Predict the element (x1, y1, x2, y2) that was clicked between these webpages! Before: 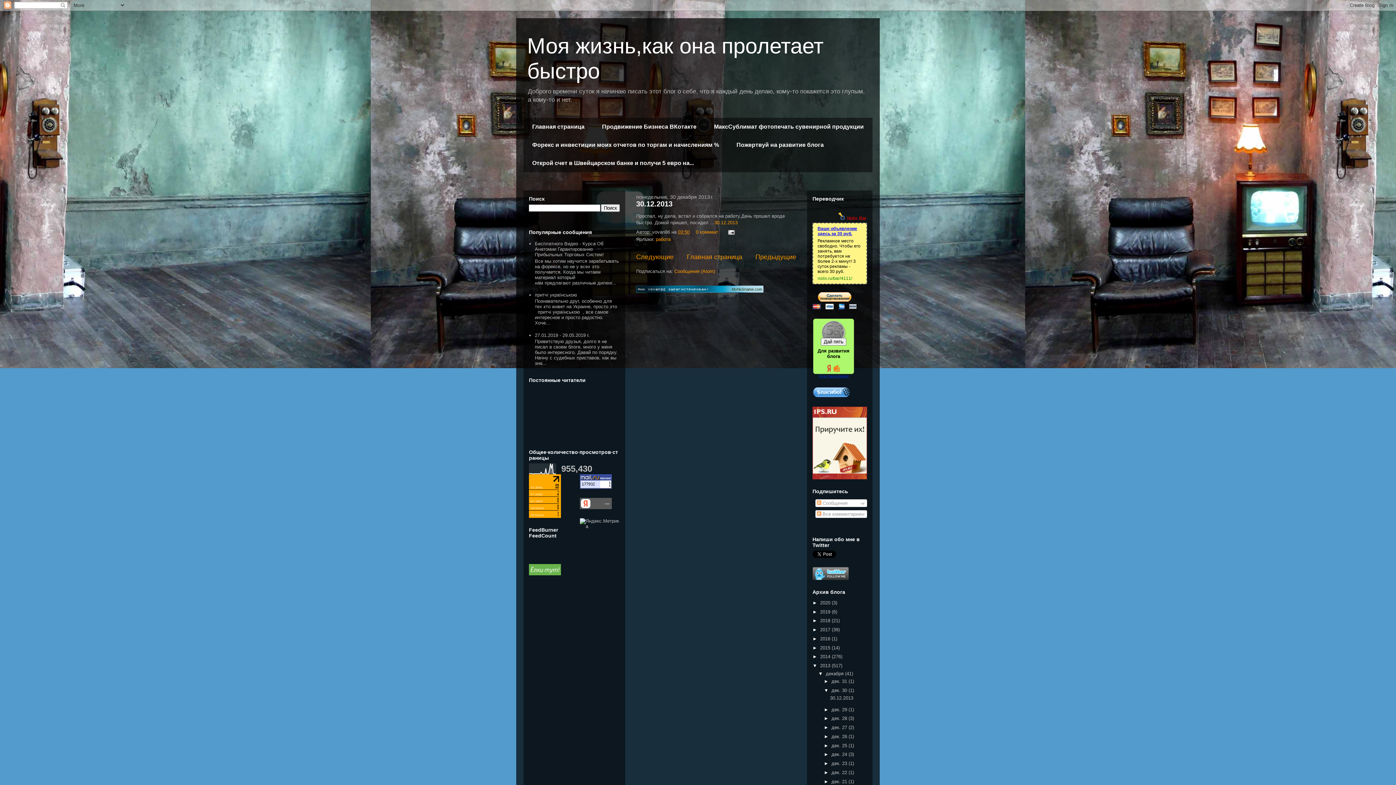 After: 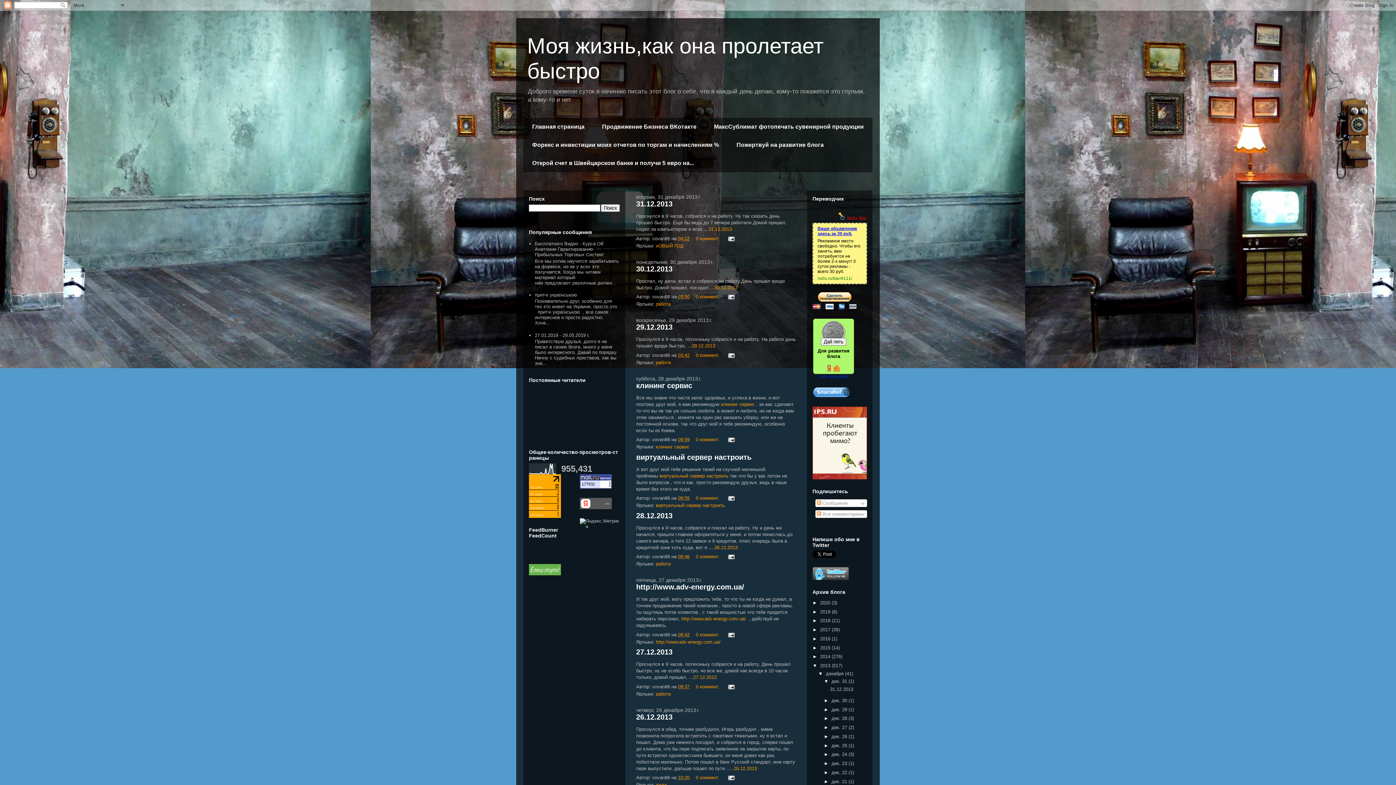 Action: label: декабря  bbox: (826, 671, 845, 676)